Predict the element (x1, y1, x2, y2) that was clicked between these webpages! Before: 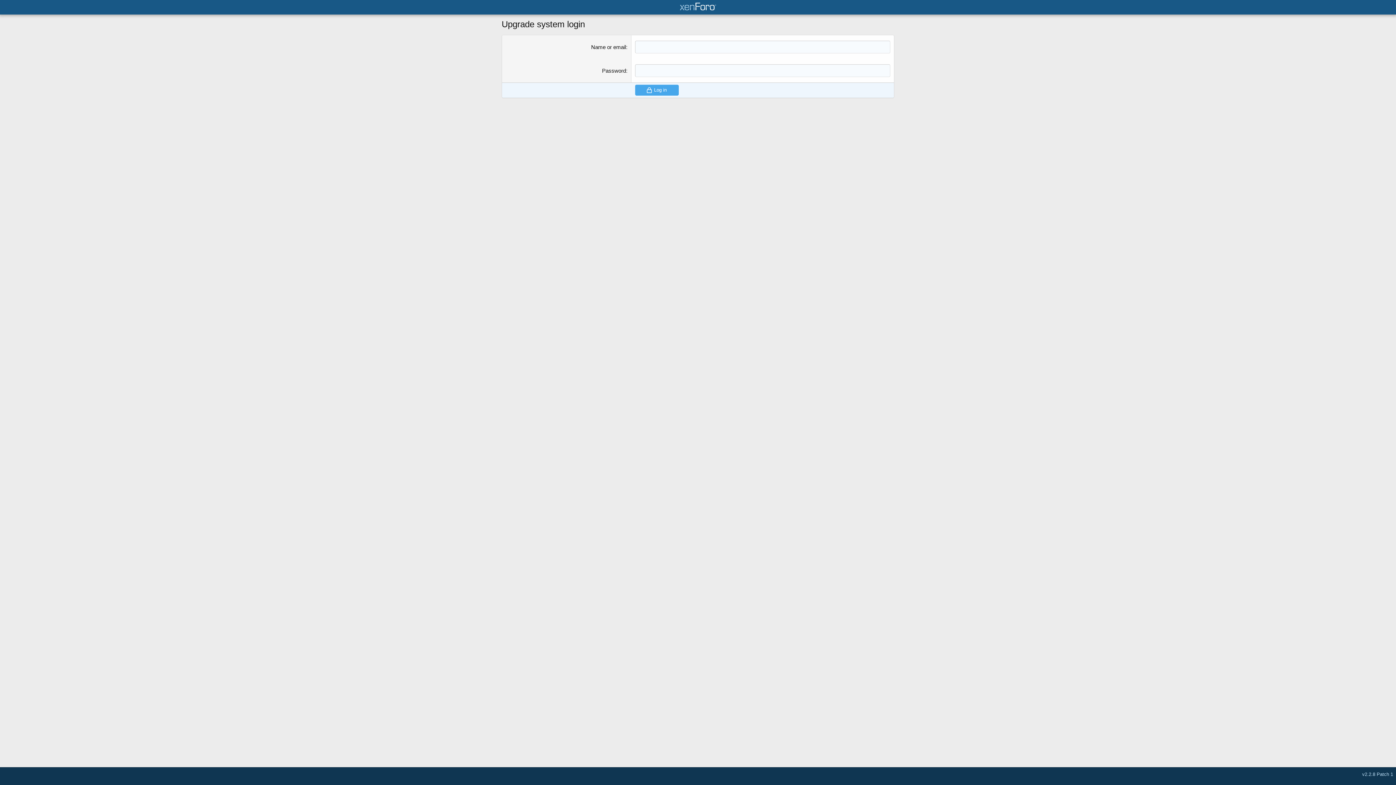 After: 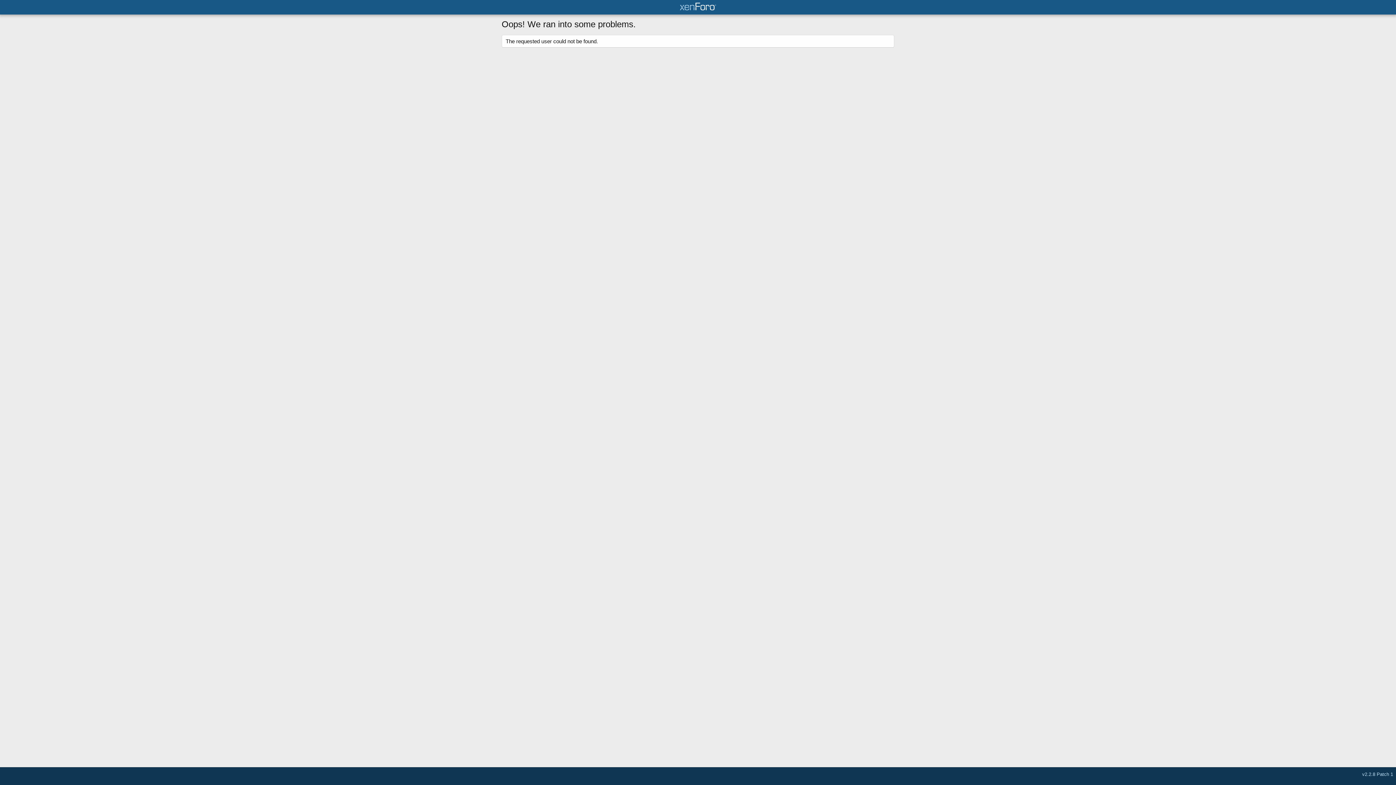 Action: label: Log in bbox: (635, 84, 678, 95)